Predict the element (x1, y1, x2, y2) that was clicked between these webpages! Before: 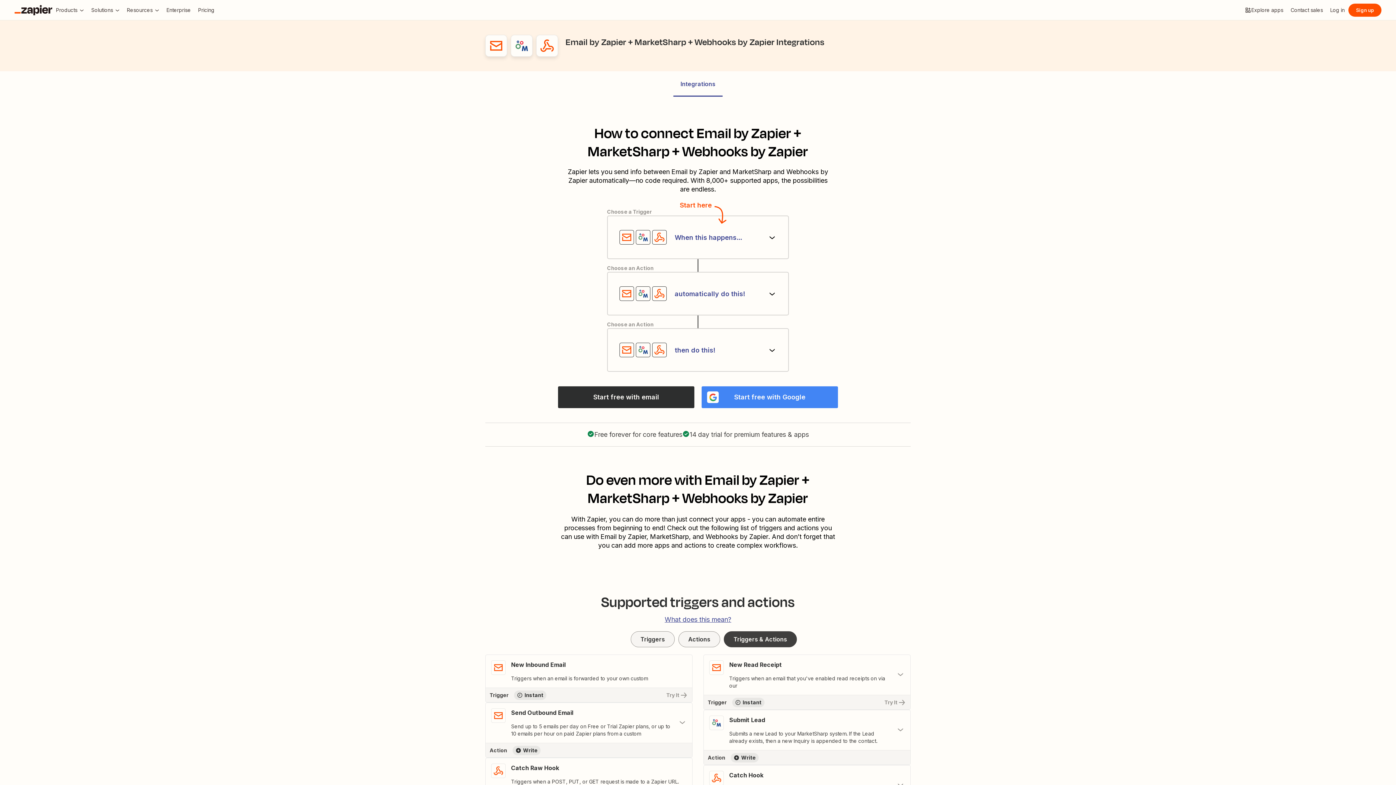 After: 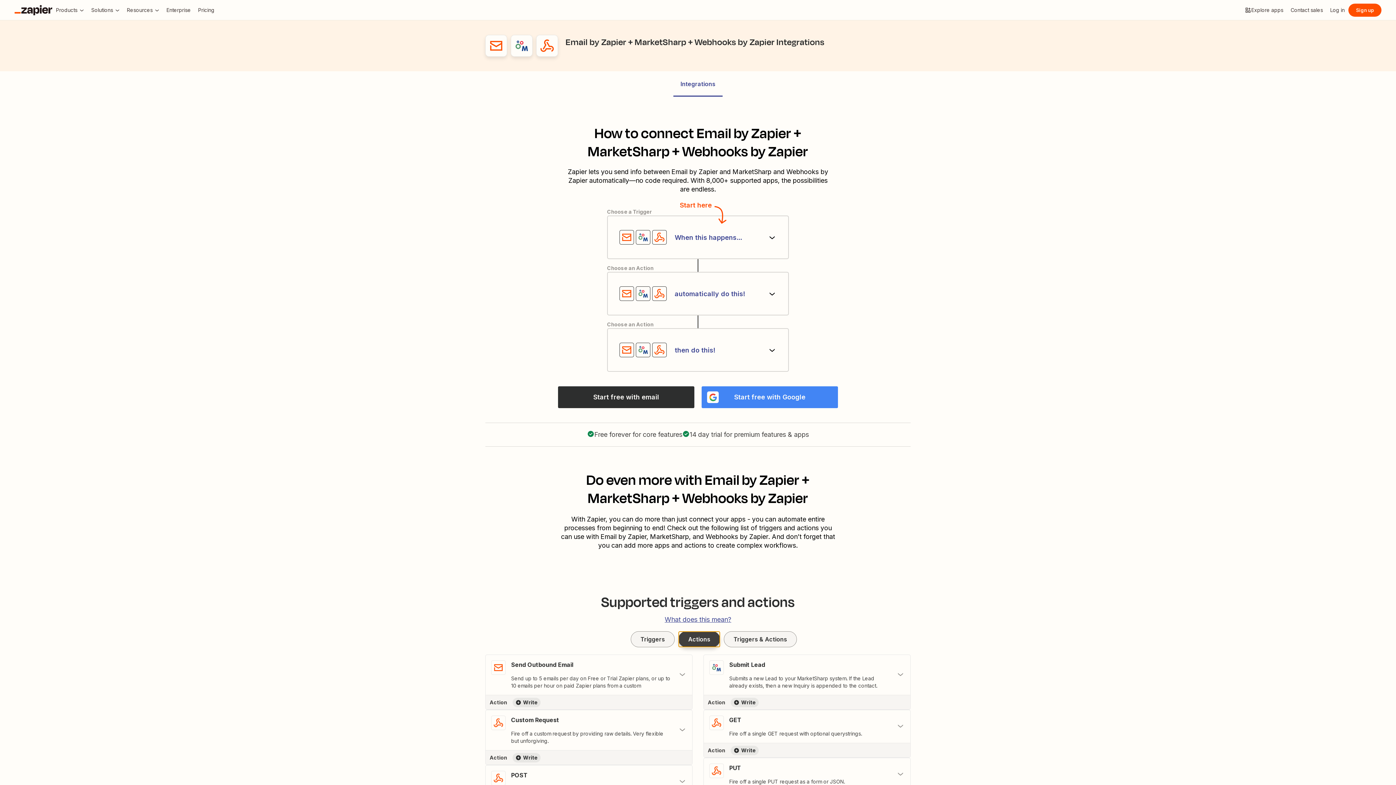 Action: bbox: (678, 631, 720, 647) label: Actions